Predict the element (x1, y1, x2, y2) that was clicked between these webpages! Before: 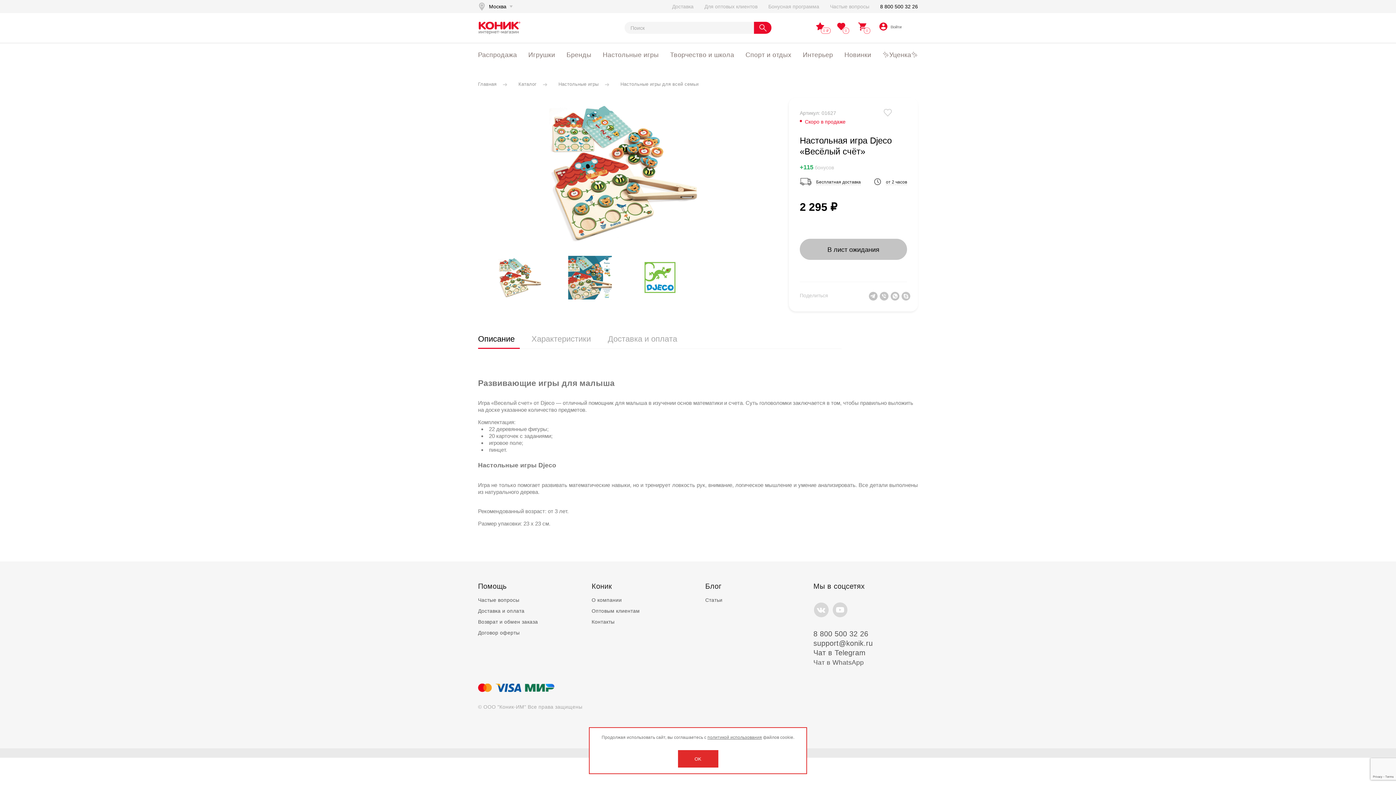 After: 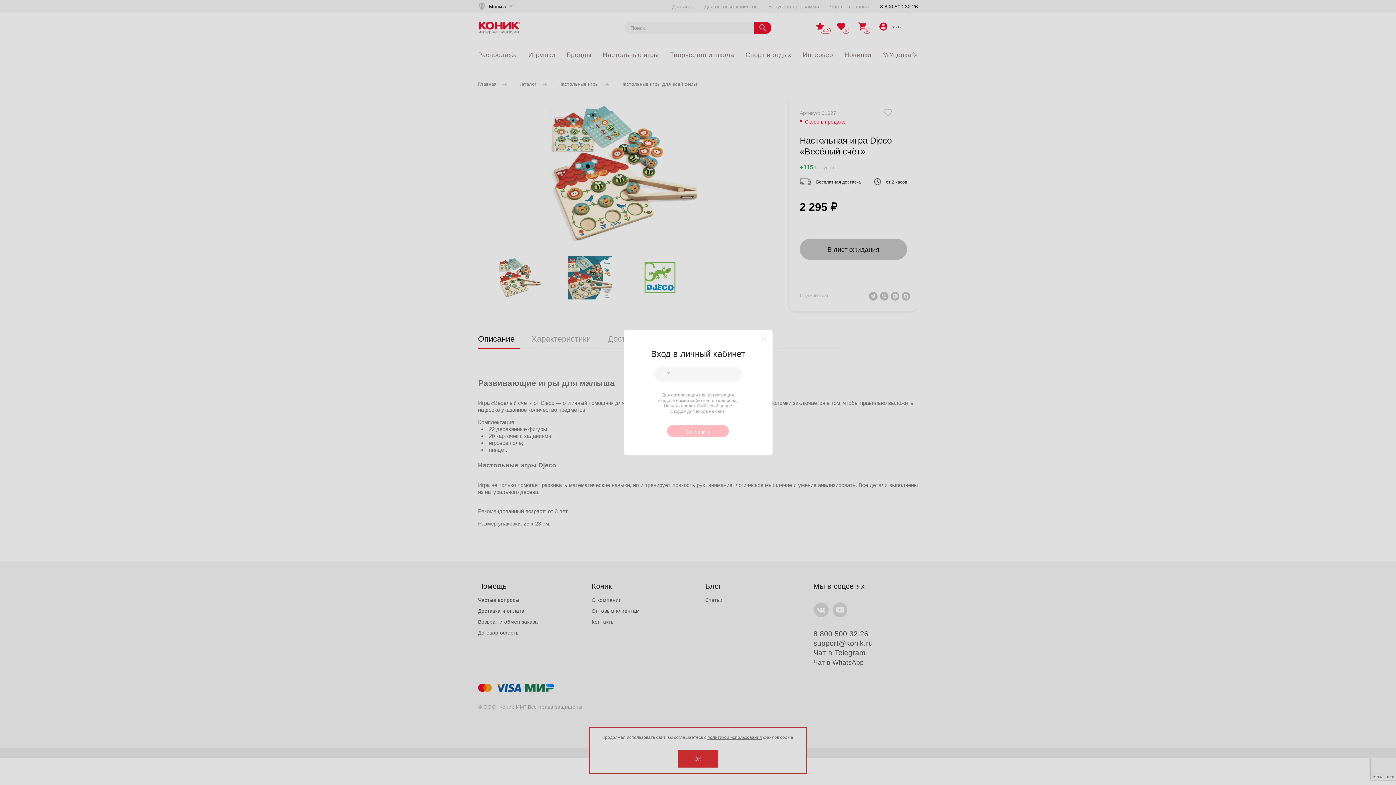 Action: bbox: (799, 238, 907, 260) label: В лист ожидания